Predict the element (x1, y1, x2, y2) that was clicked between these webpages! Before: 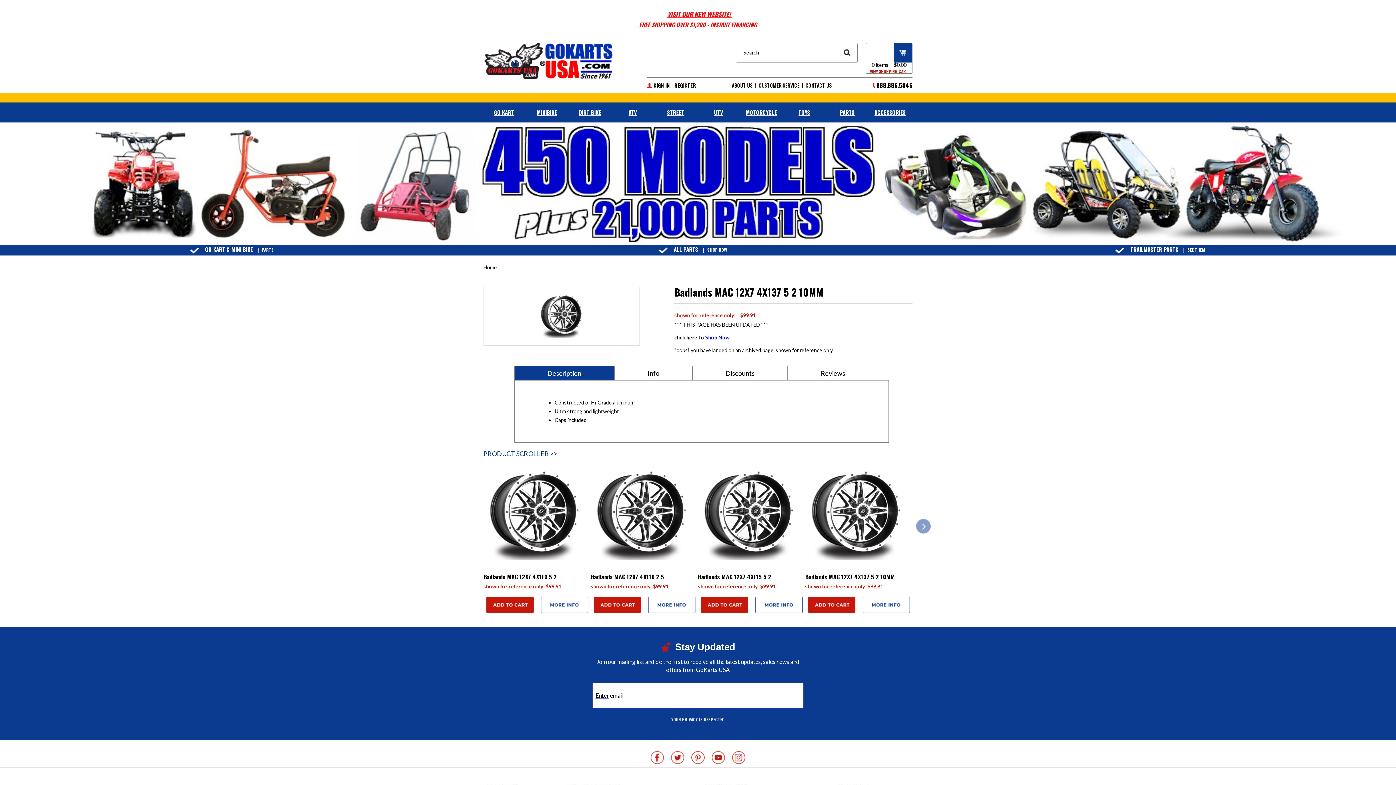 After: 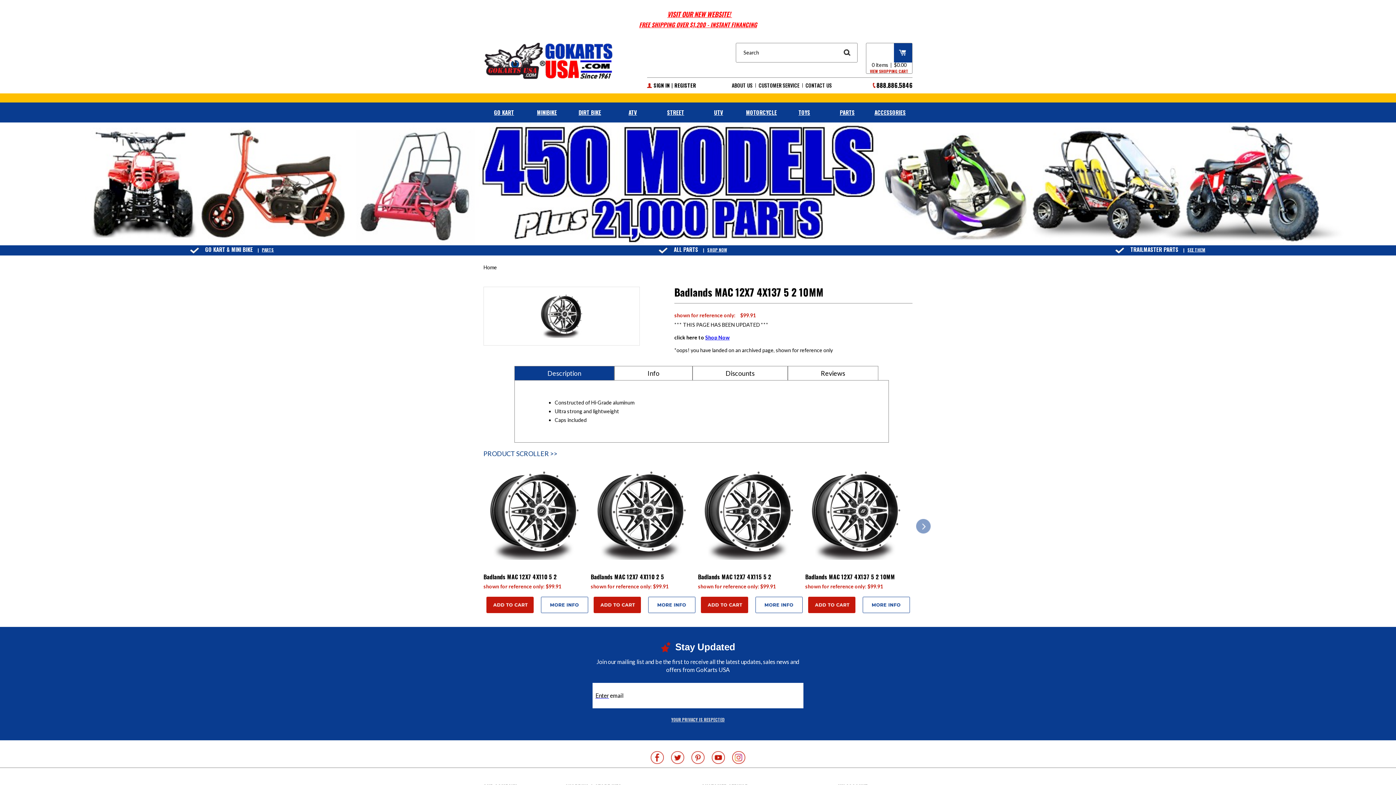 Action: bbox: (732, 751, 745, 764)